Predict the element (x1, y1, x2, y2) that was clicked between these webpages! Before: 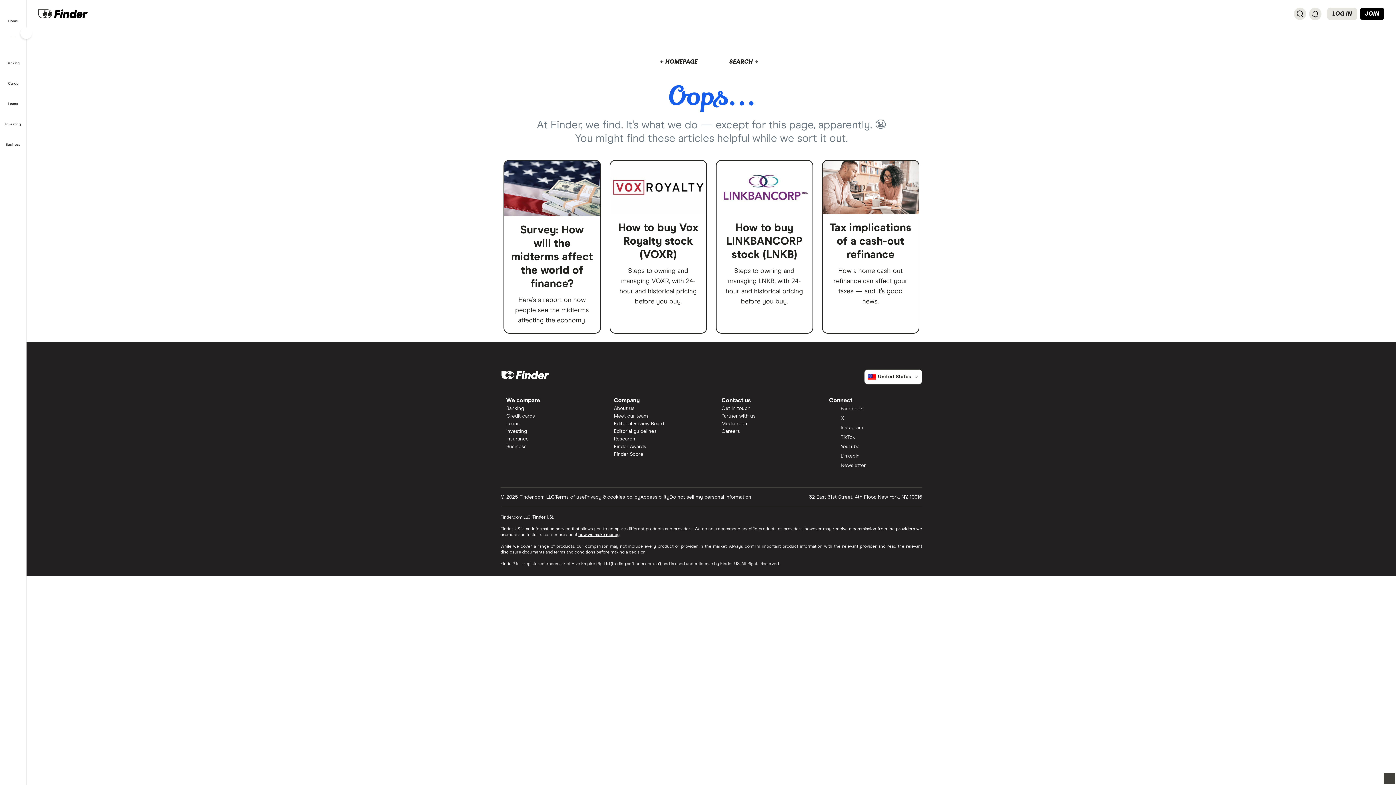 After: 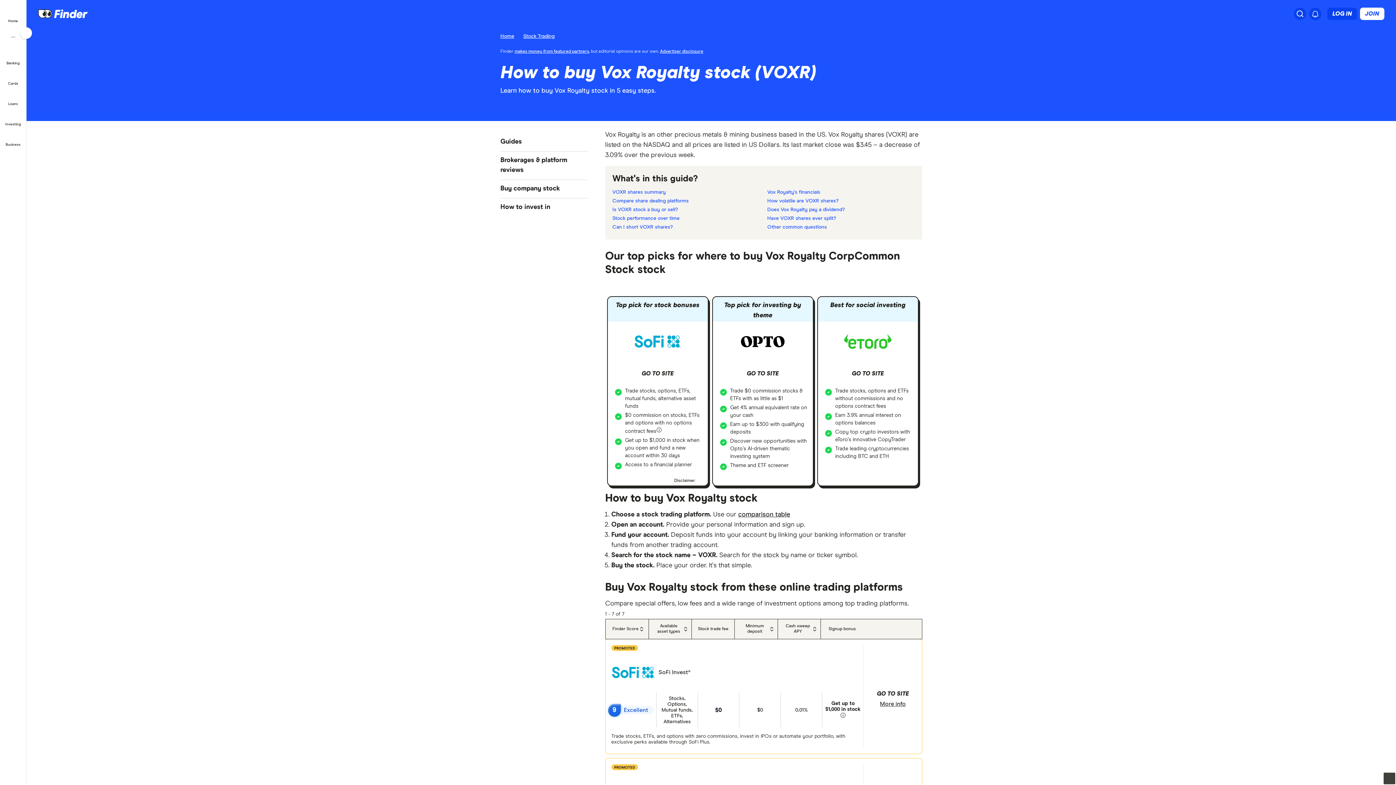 Action: label: How to buy Vox Royalty stock (VOXR) bbox: (618, 222, 698, 260)